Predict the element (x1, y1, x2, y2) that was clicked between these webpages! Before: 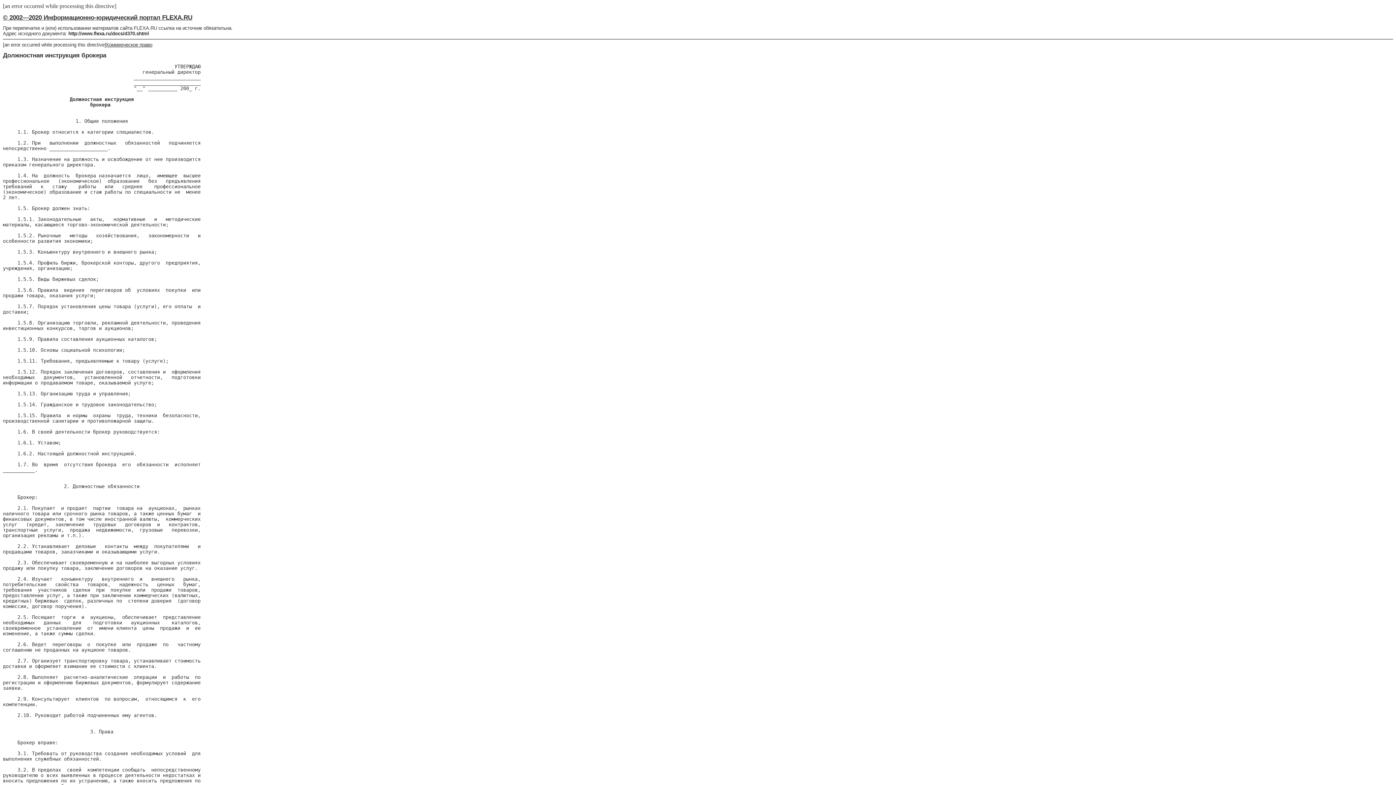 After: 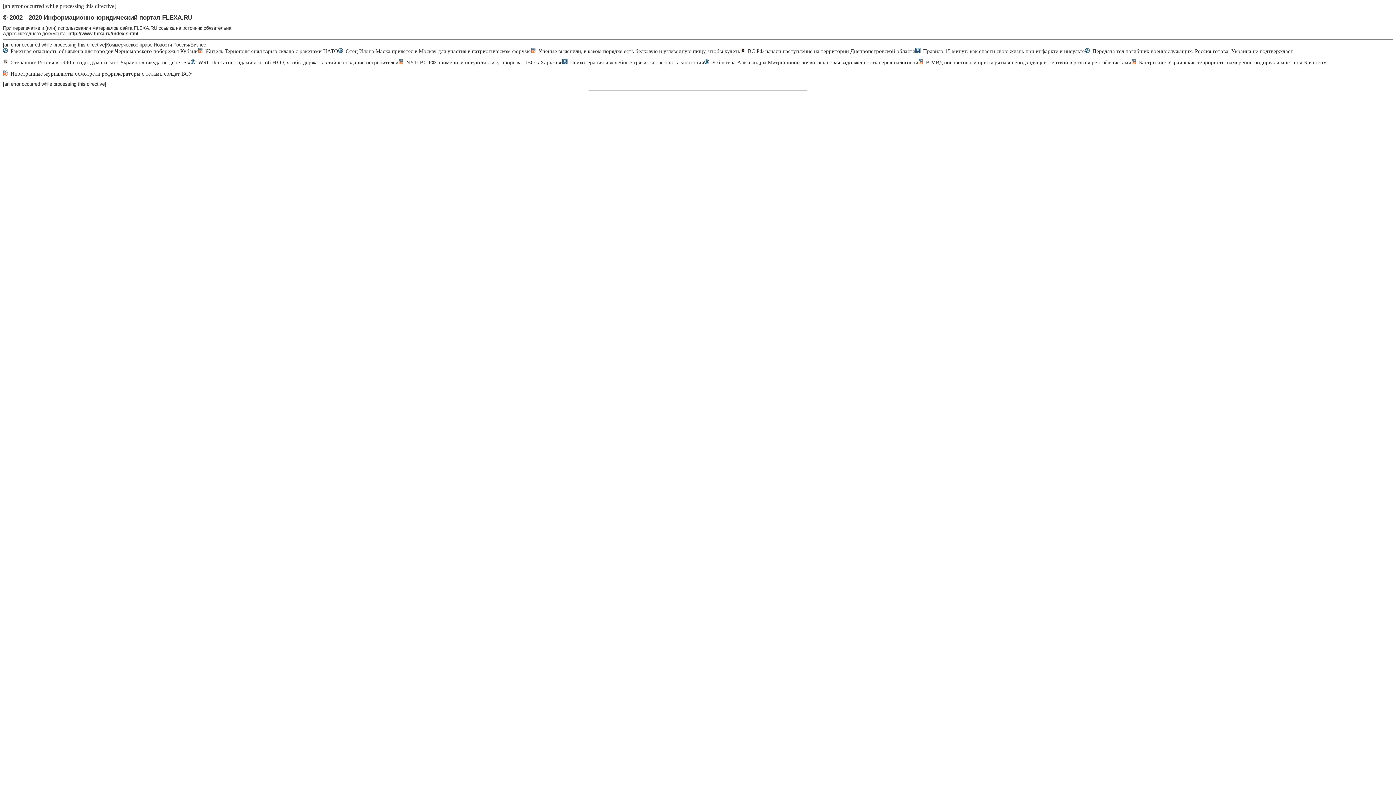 Action: label: © 2002—2020 Информационно-юридический портал FLEXA.RU bbox: (2, 13, 192, 20)